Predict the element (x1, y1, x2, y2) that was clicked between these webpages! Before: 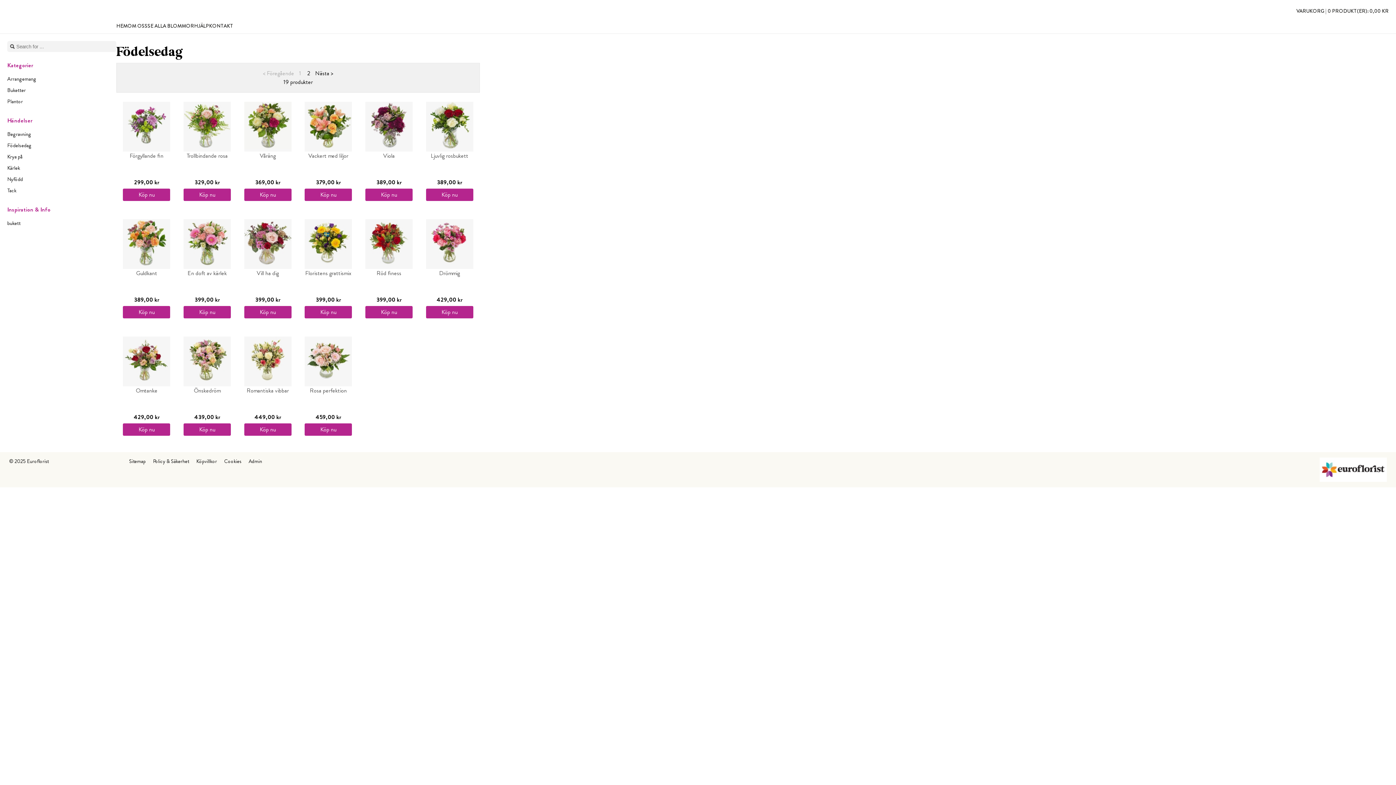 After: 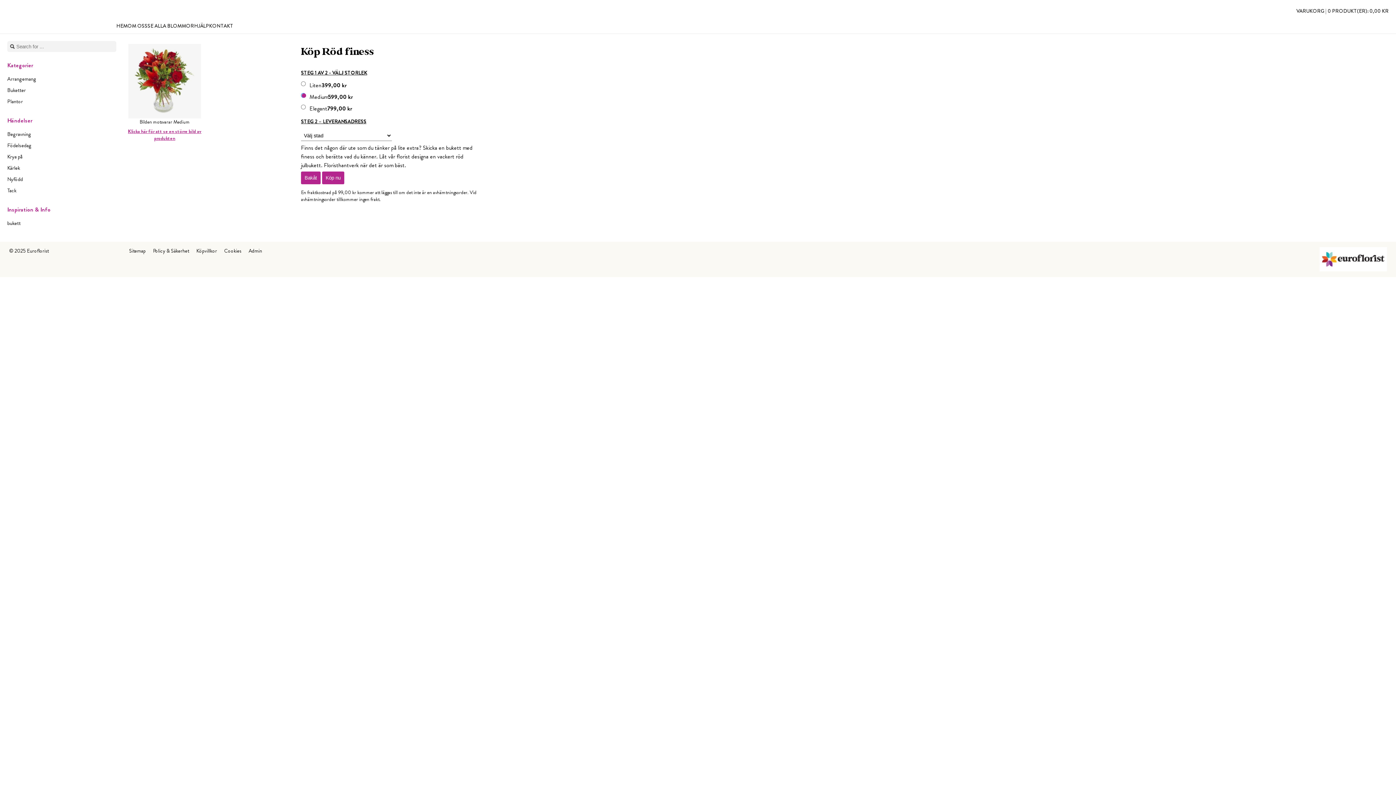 Action: bbox: (365, 306, 412, 318) label: Köp nu